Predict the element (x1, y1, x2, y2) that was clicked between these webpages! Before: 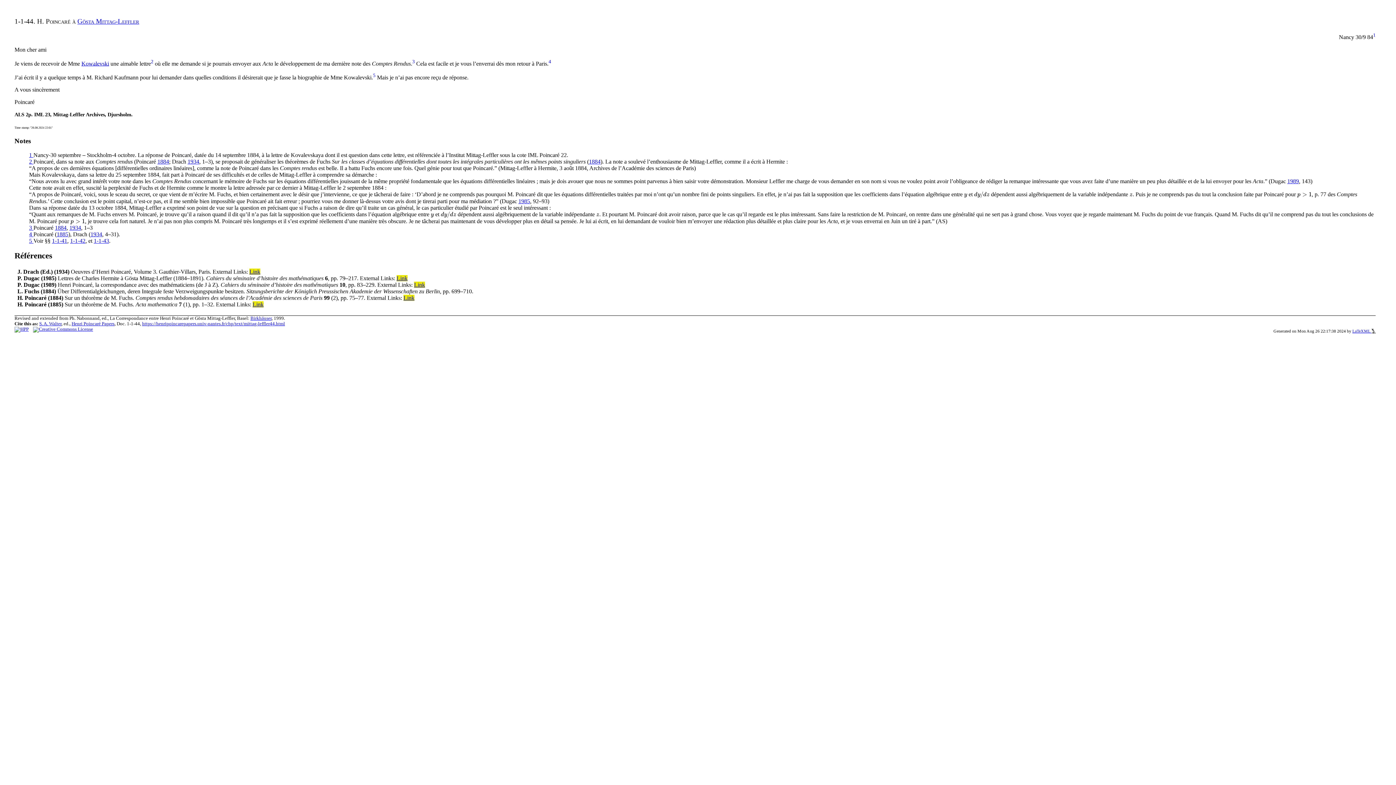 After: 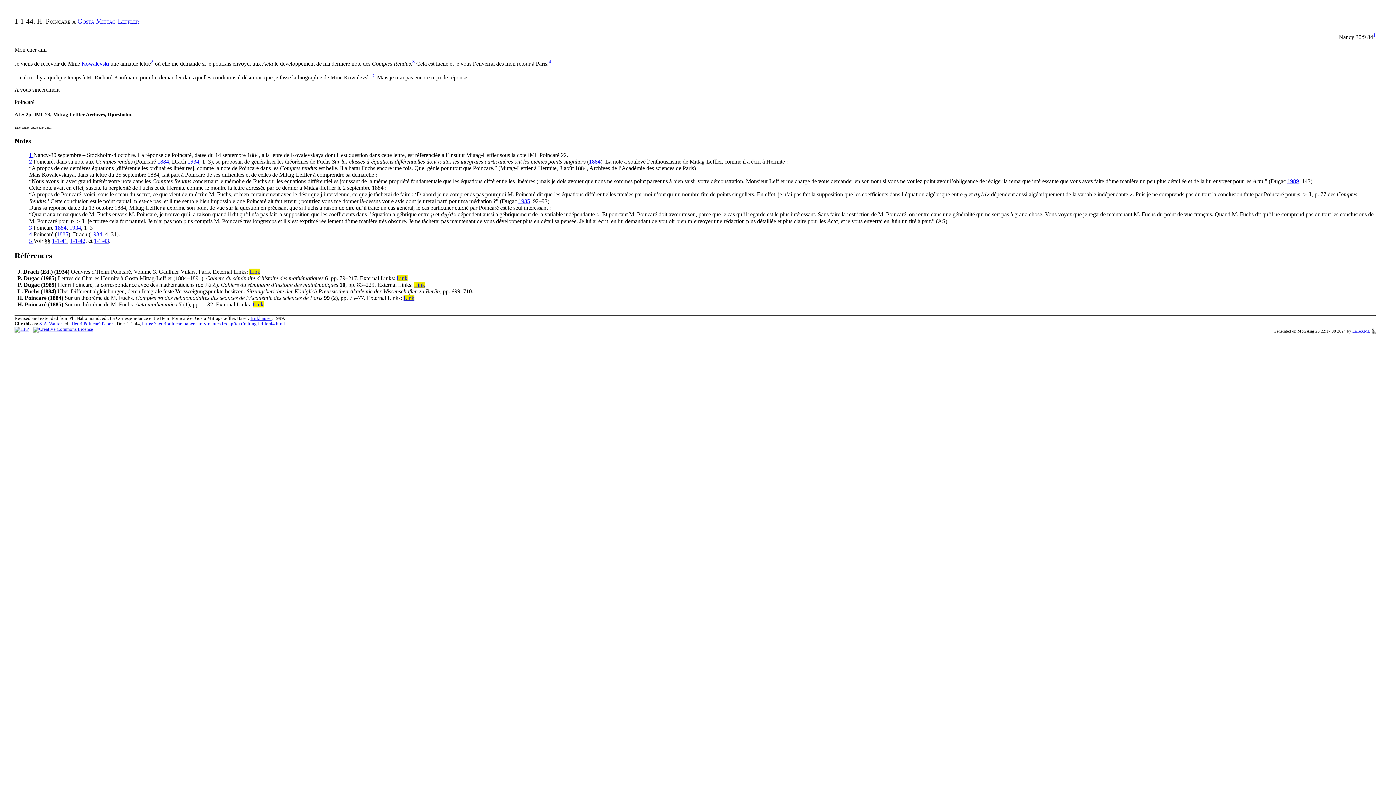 Action: label: 1884 bbox: (54, 224, 66, 231)